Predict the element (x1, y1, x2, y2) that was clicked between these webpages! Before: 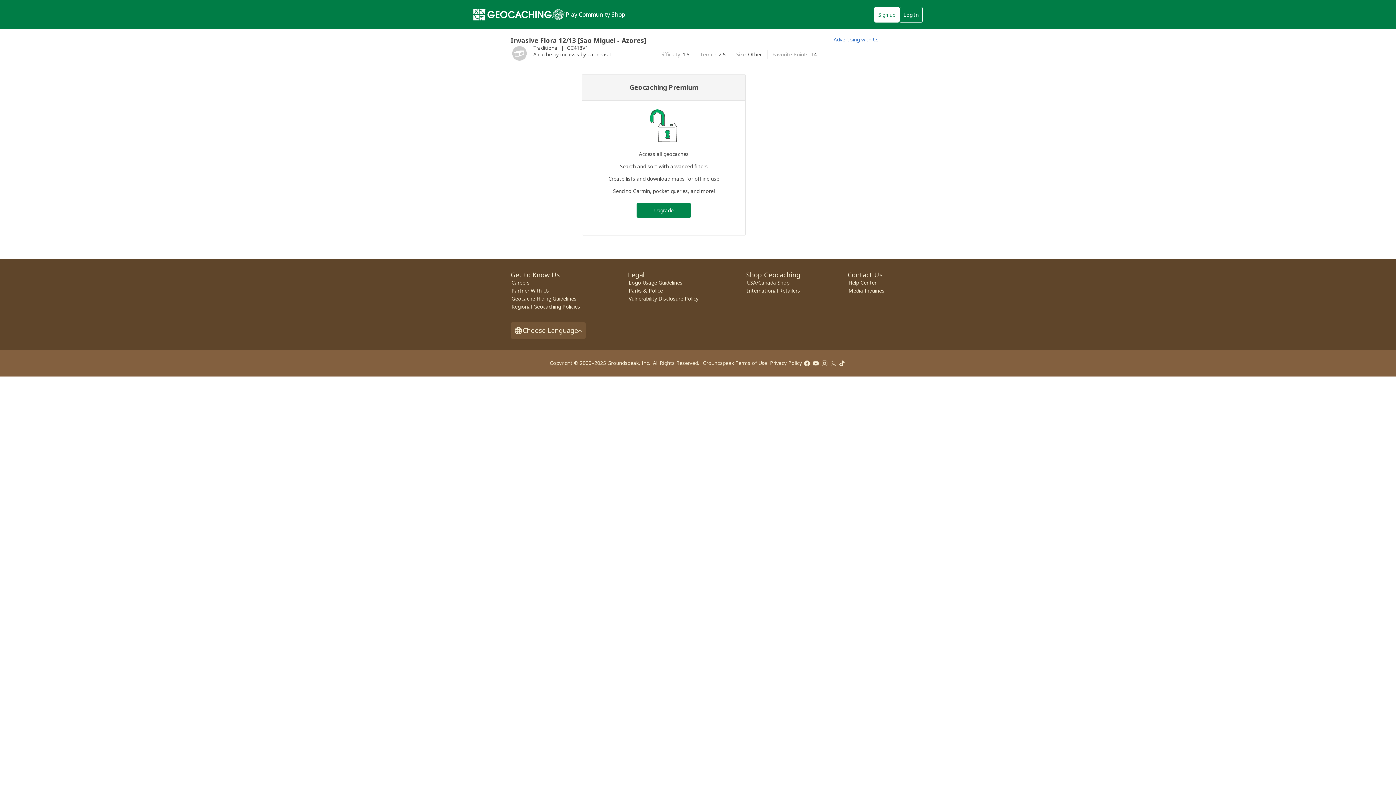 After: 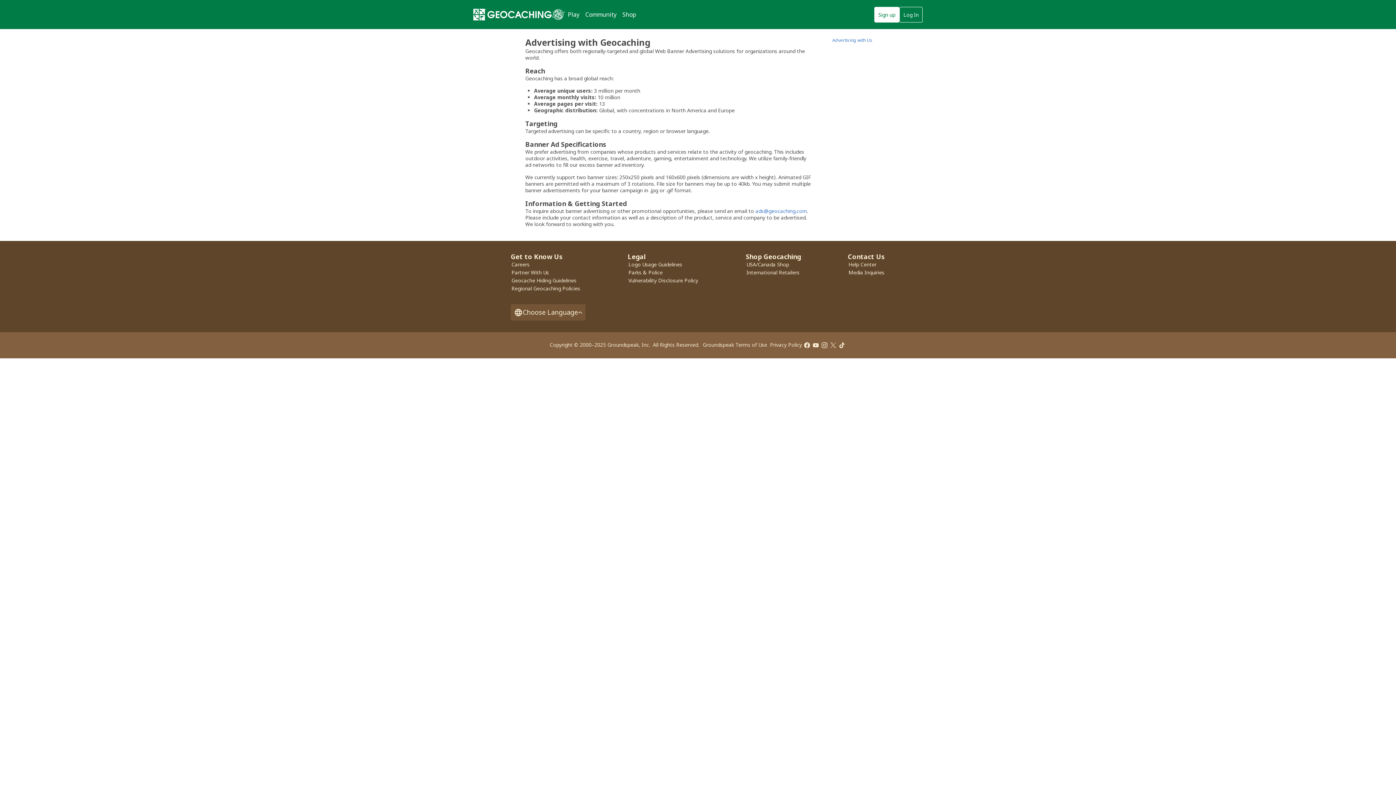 Action: bbox: (833, 36, 878, 42) label: Advertising with Us